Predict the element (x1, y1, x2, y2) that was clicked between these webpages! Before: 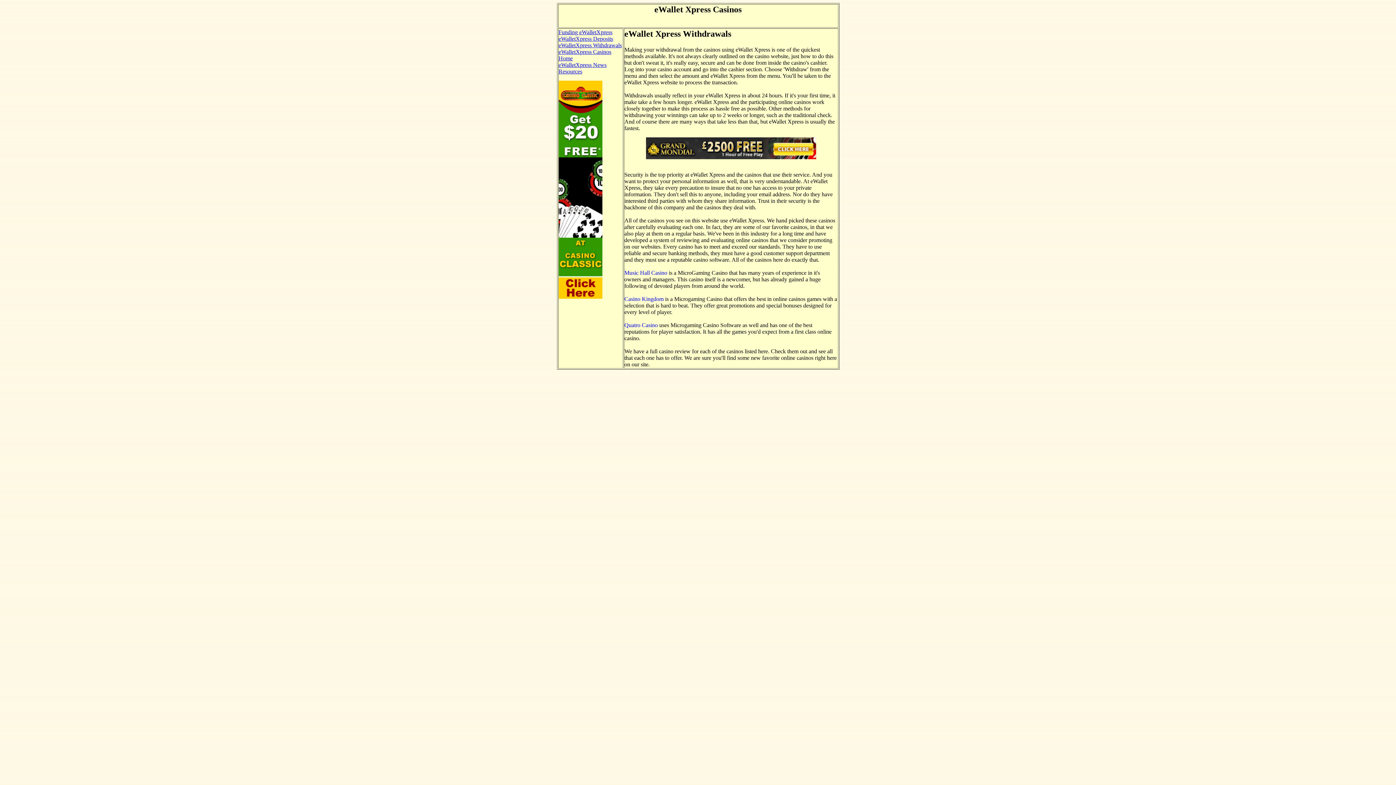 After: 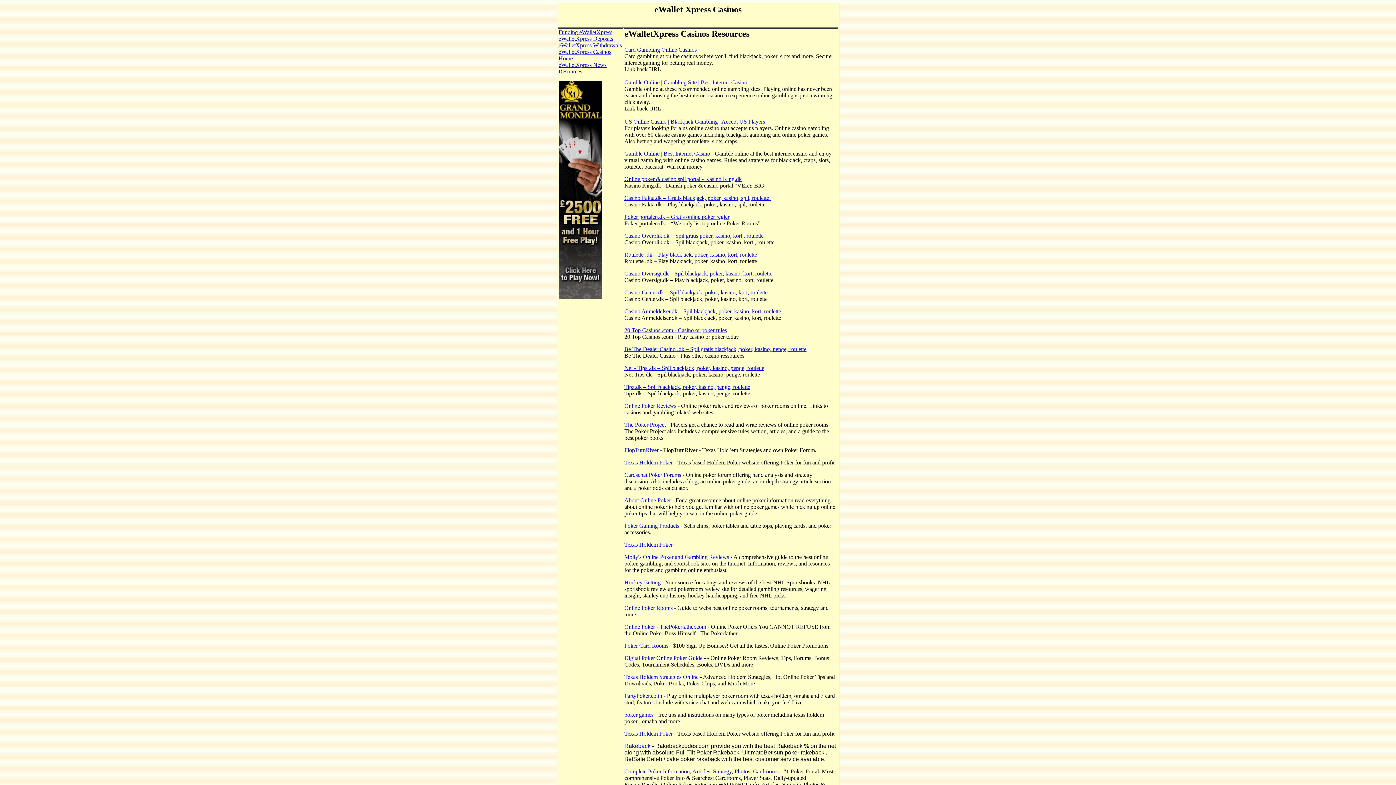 Action: label: Resources bbox: (558, 68, 582, 74)